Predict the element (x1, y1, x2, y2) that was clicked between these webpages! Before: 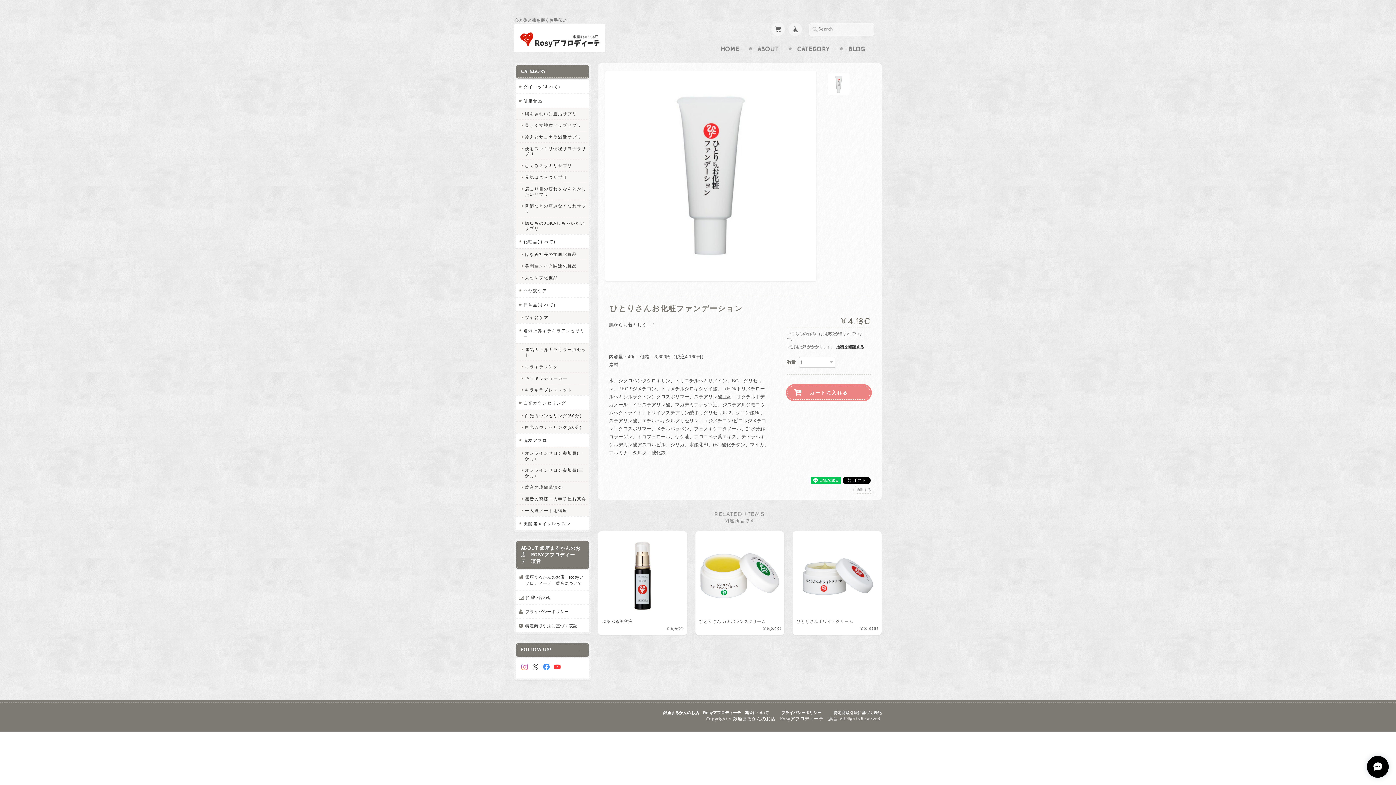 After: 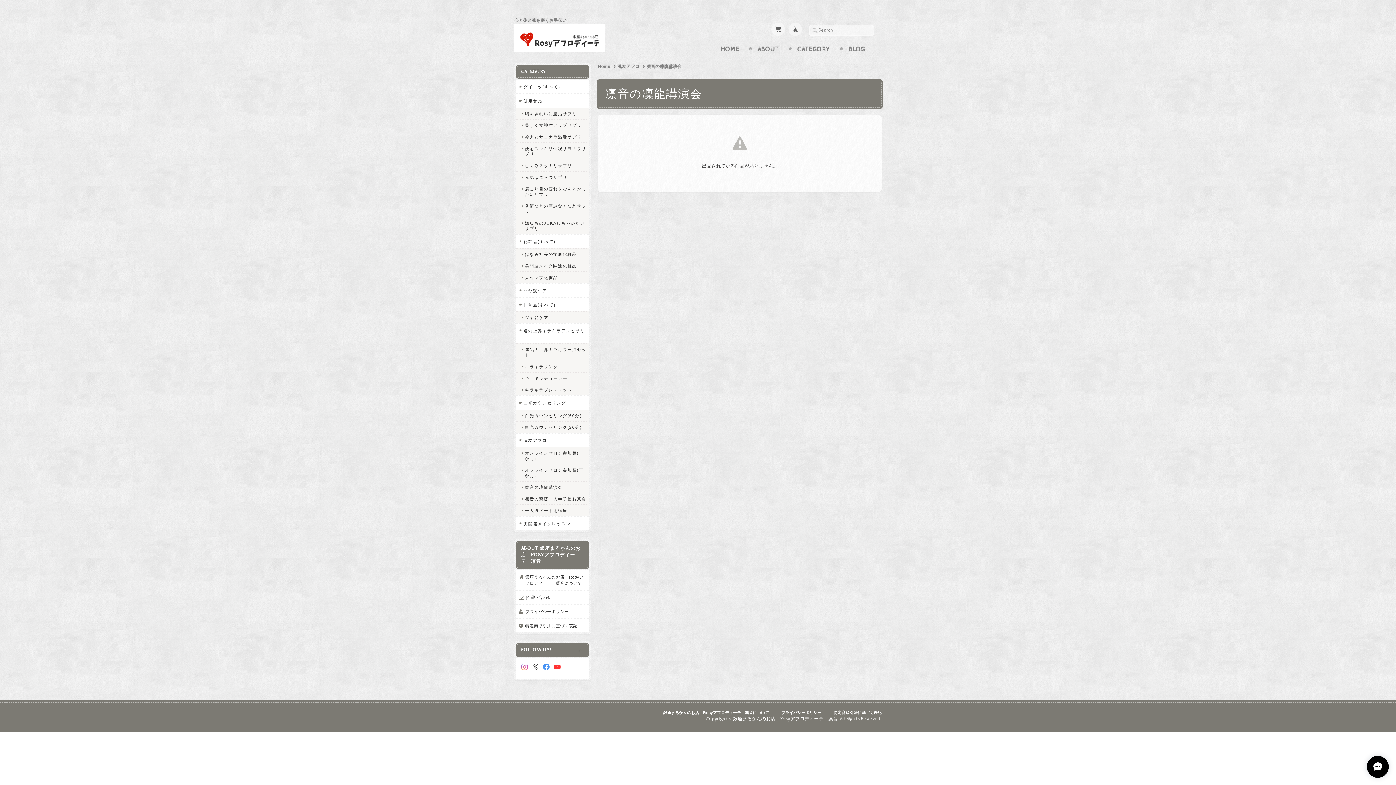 Action: label: 凛音の凜龍講演会 bbox: (516, 481, 589, 493)